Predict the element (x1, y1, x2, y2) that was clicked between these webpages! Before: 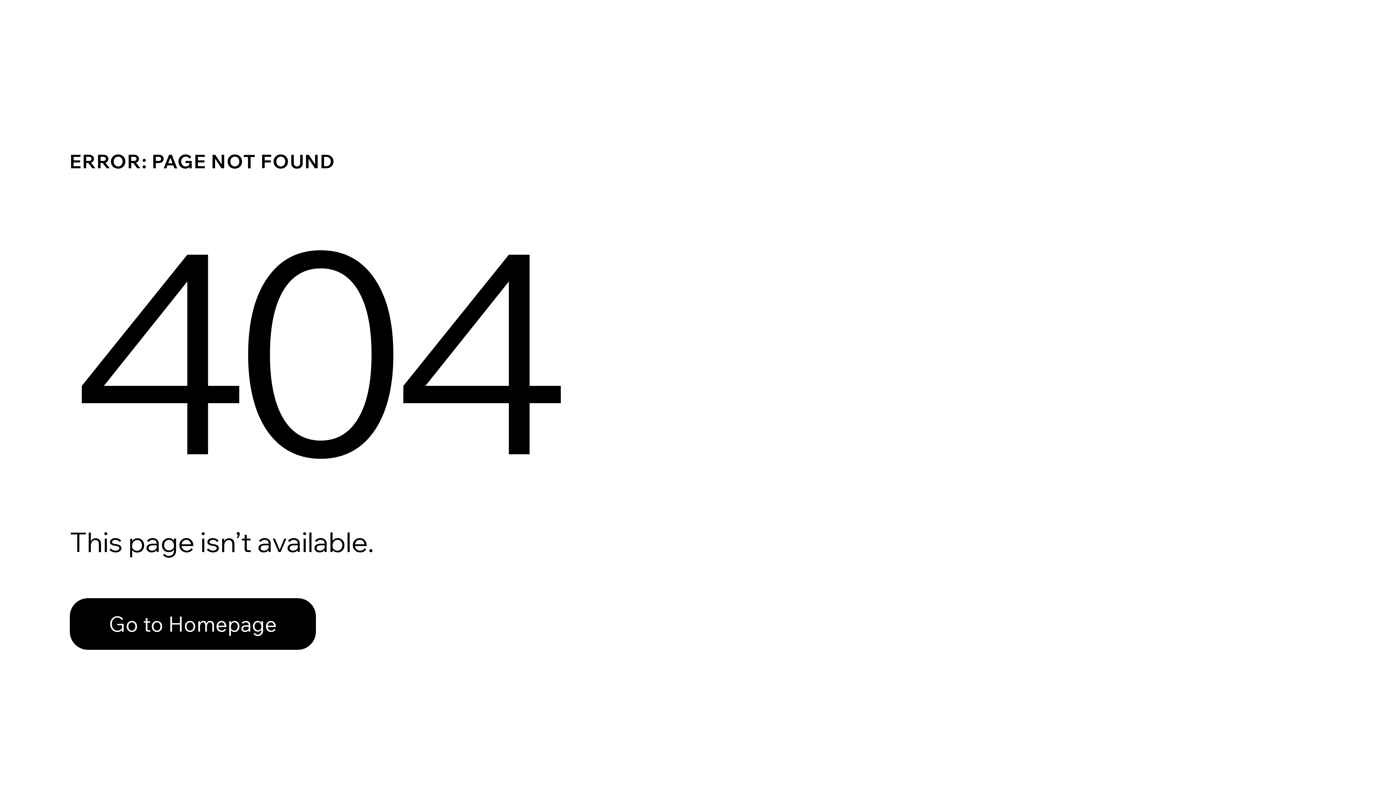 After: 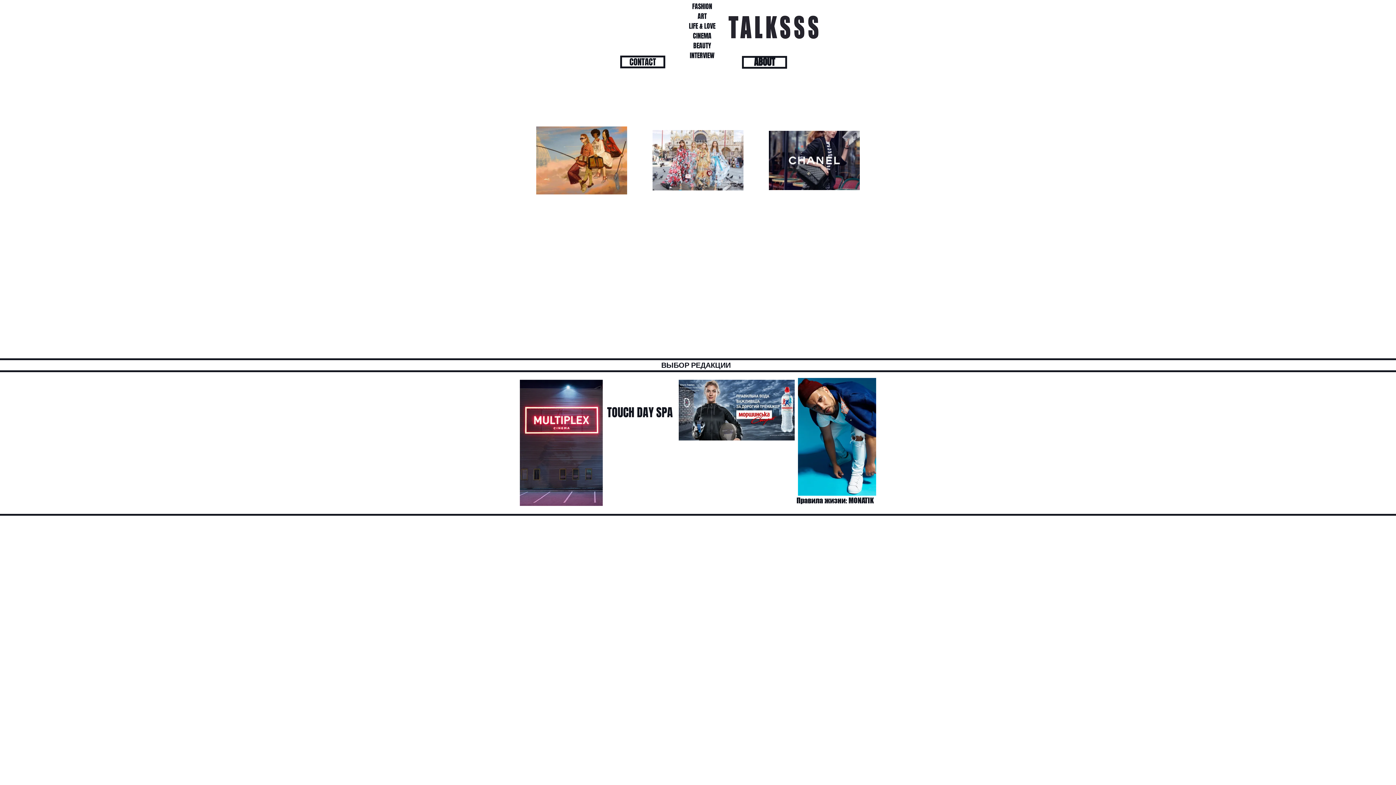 Action: label: Go to Homepage bbox: (69, 582, 768, 659)